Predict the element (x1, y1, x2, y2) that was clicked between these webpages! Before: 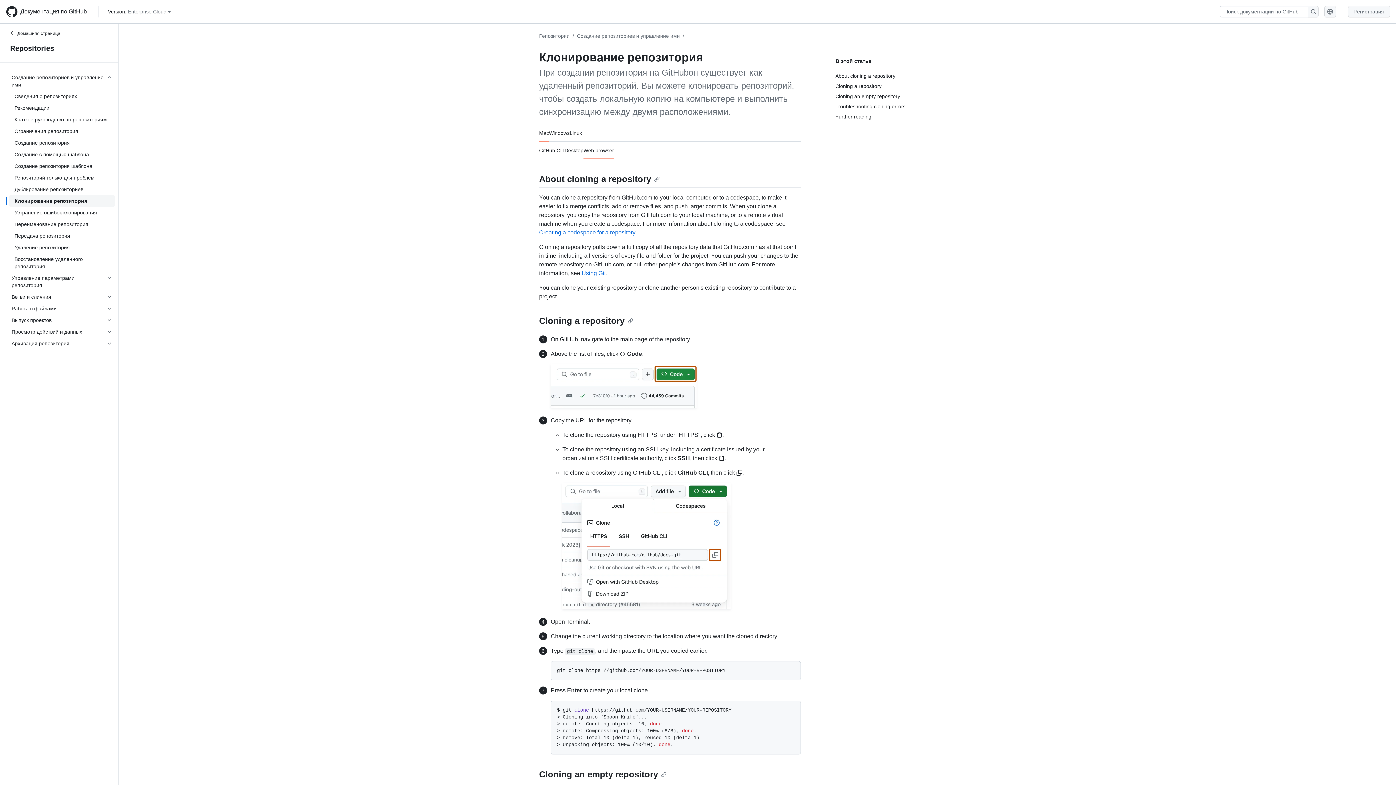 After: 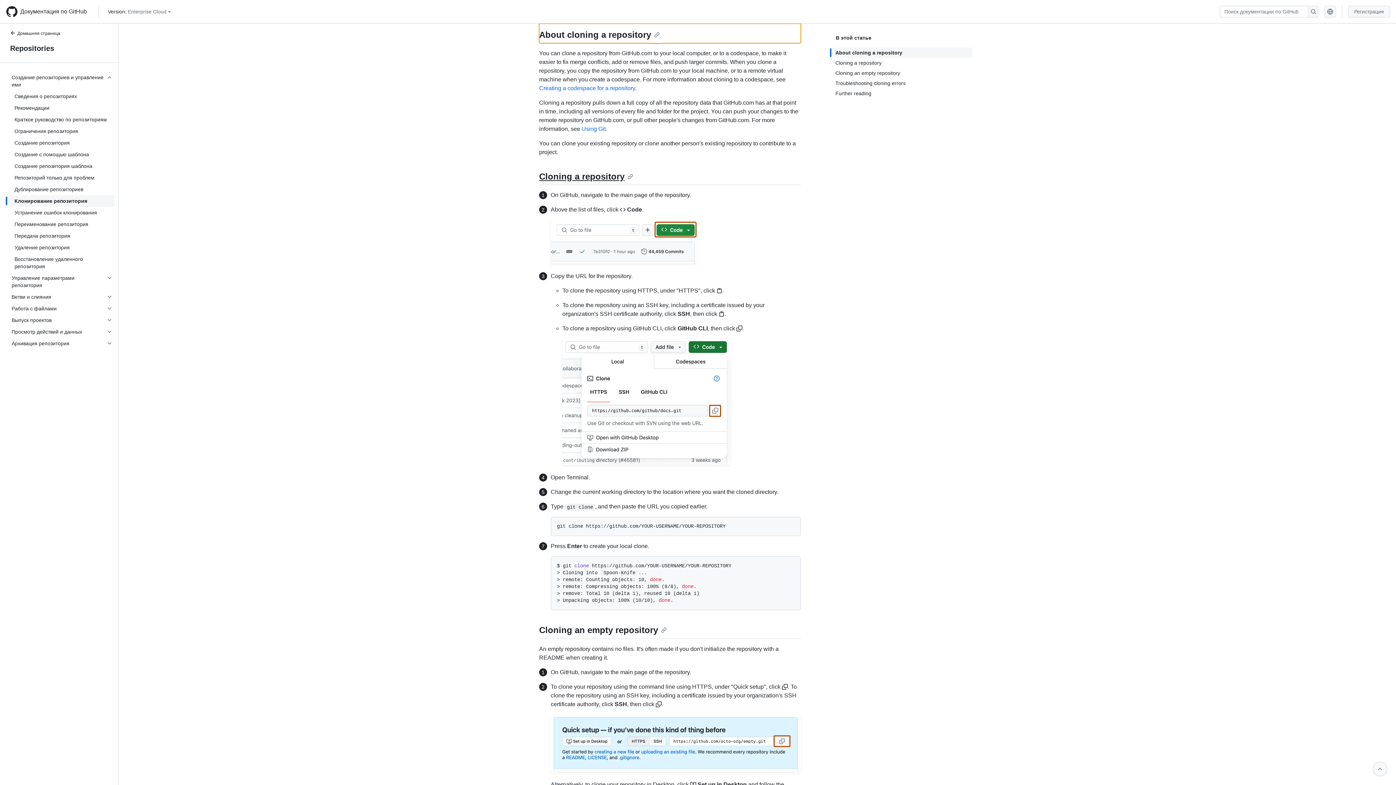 Action: label: About cloning a repository bbox: (539, 174, 660, 184)